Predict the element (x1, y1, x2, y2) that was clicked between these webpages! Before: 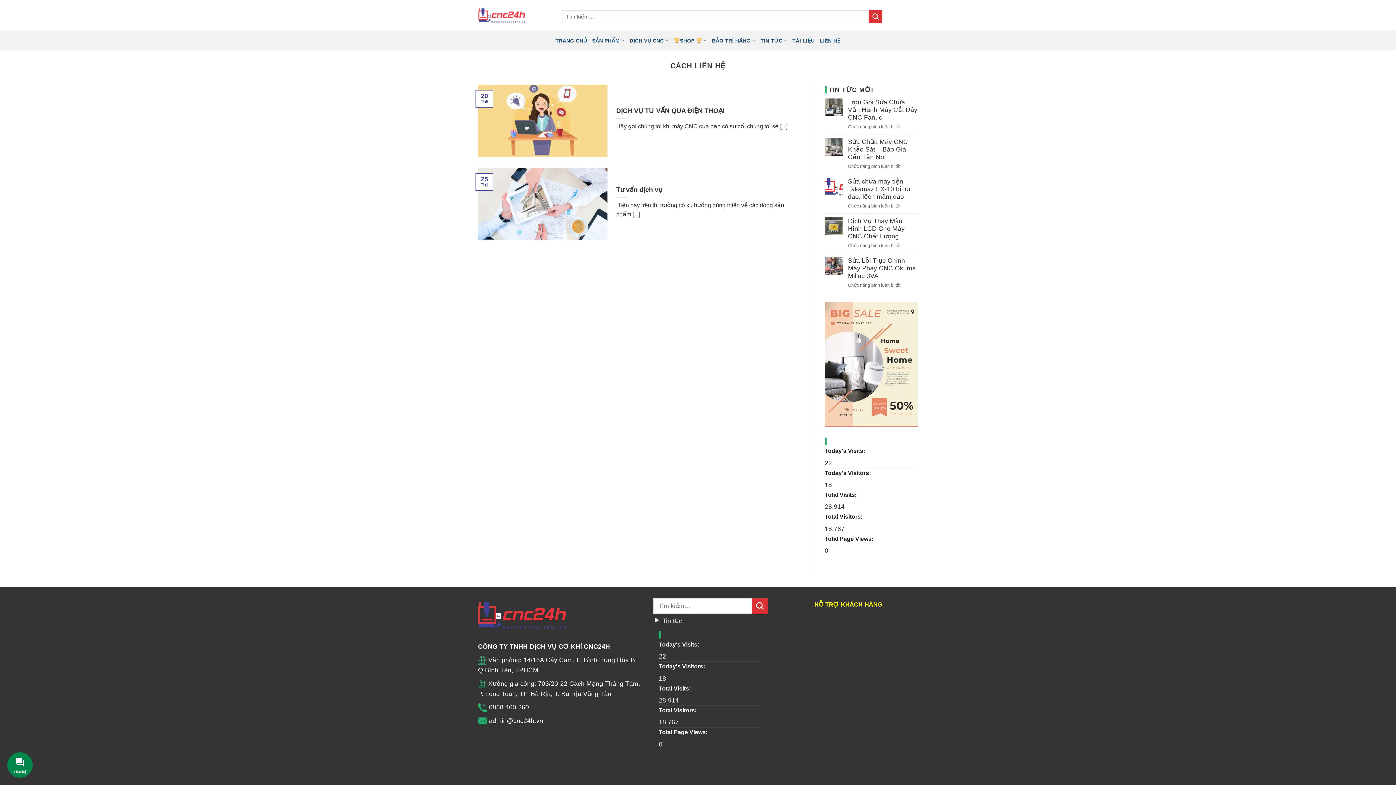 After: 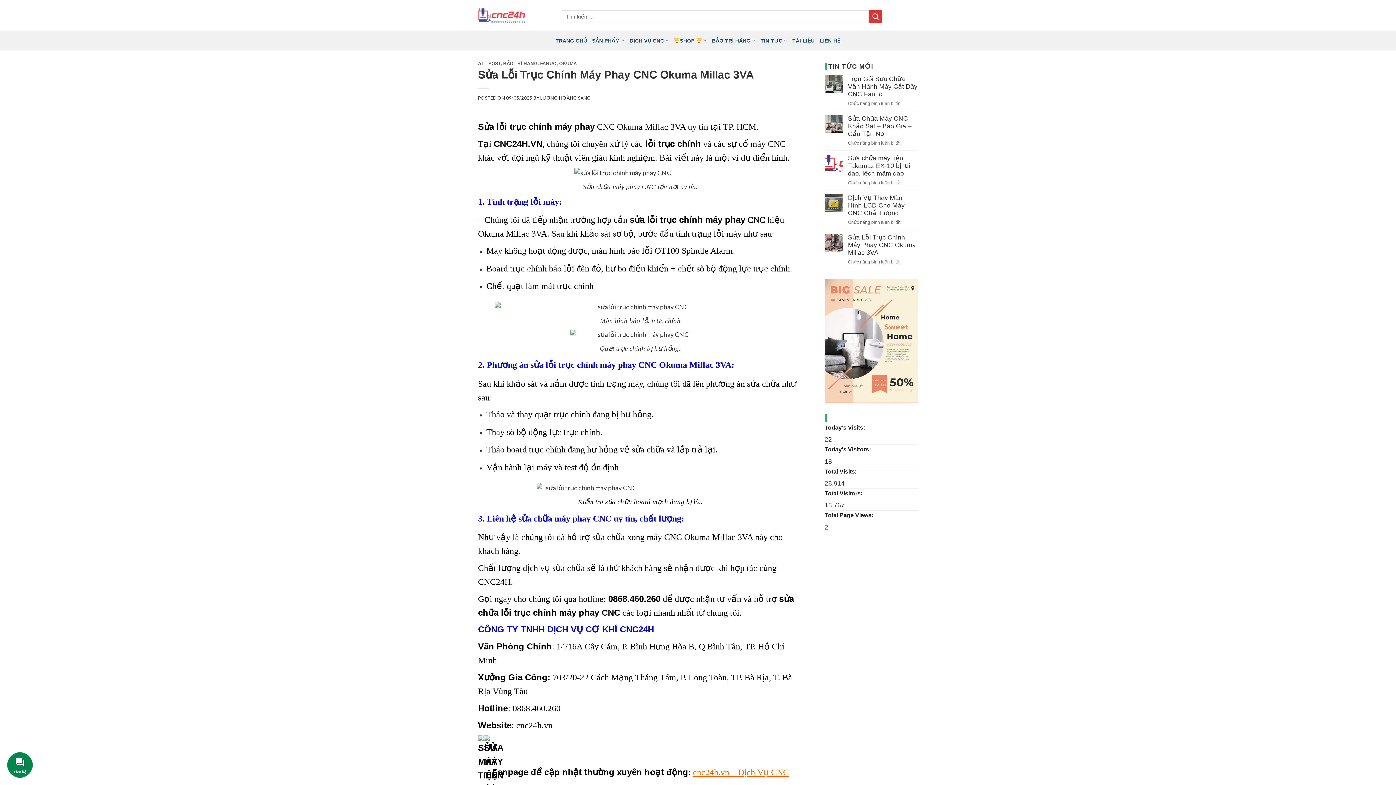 Action: bbox: (848, 257, 918, 280) label: Sửa Lỗi Trục Chính Máy Phay CNC Okuma Millac 3VA